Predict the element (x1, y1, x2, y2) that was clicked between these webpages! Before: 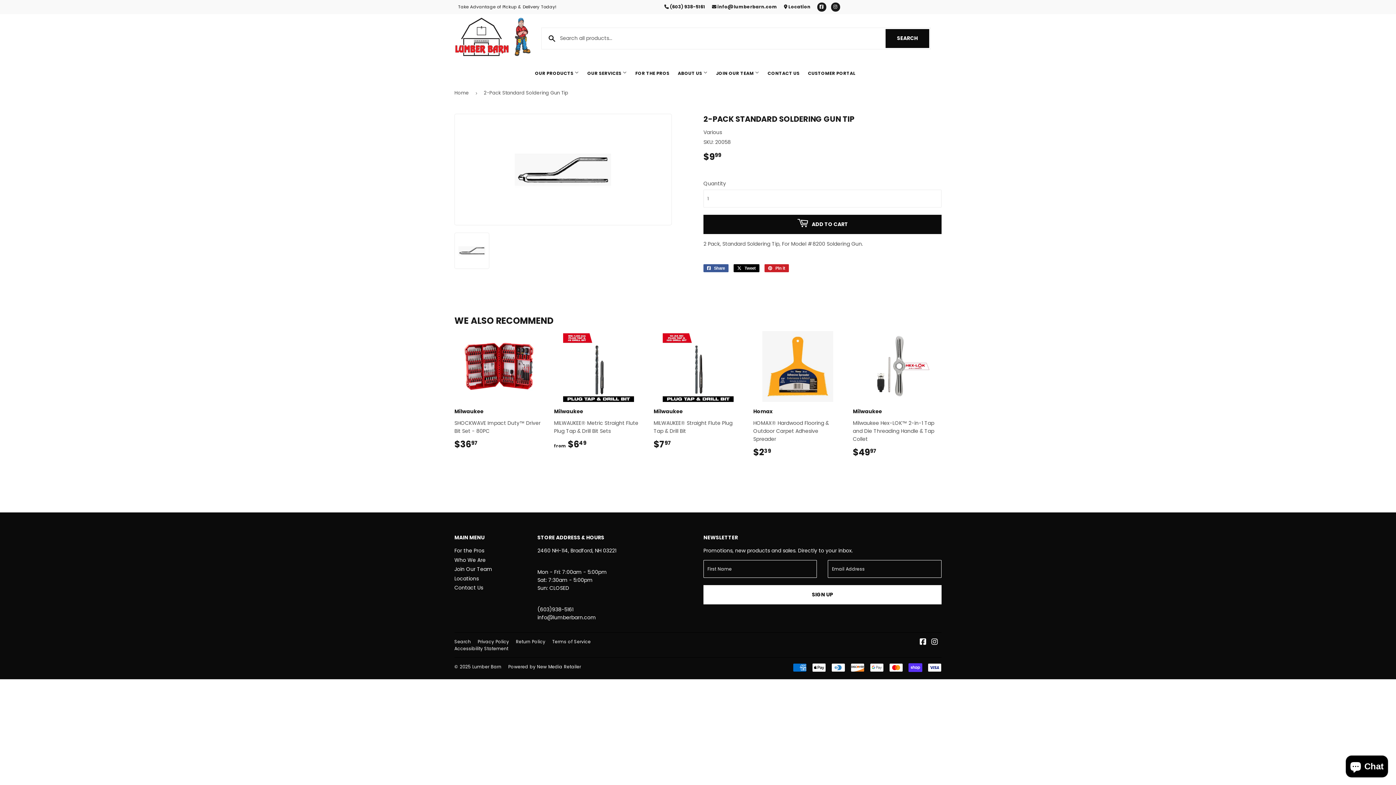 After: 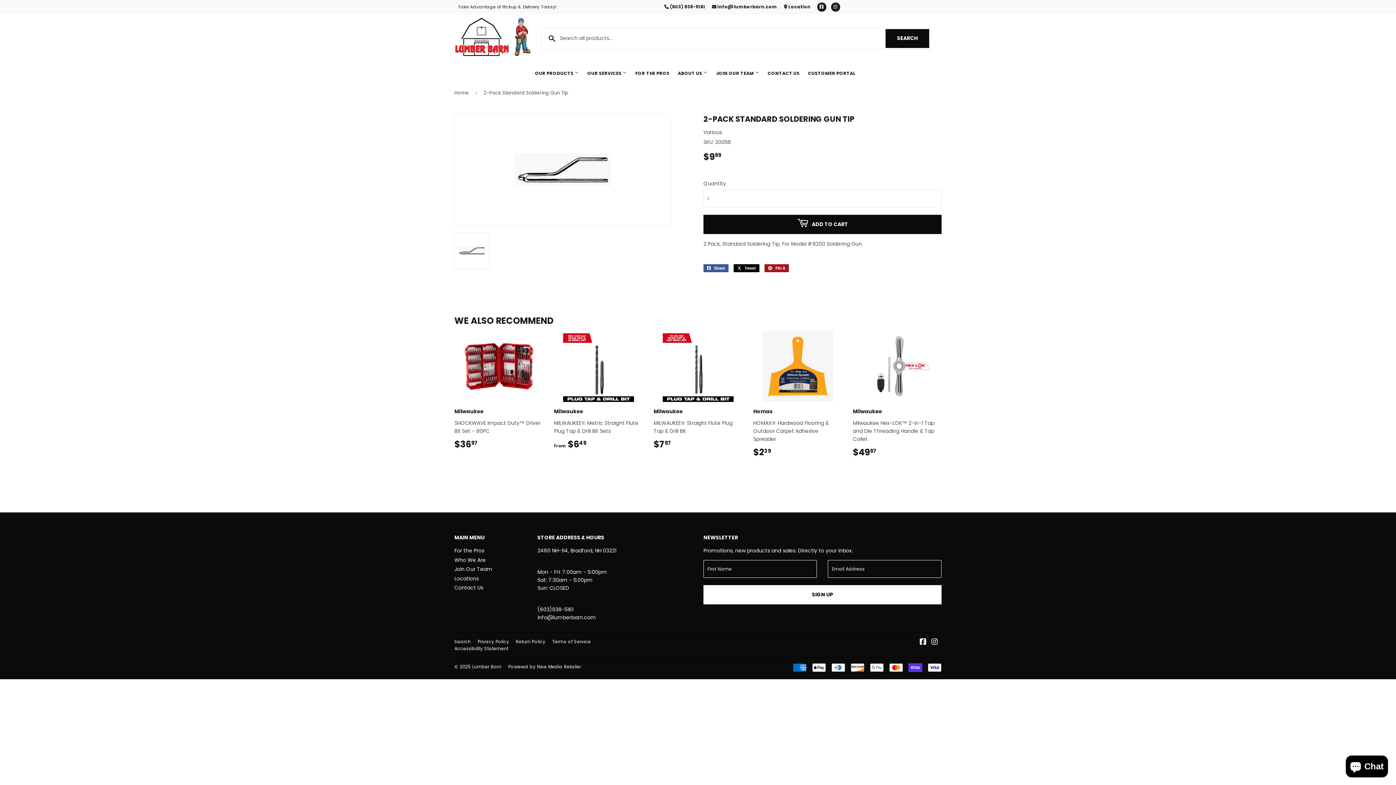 Action: label:  Pin it
Pin on Pinterest bbox: (764, 264, 789, 272)